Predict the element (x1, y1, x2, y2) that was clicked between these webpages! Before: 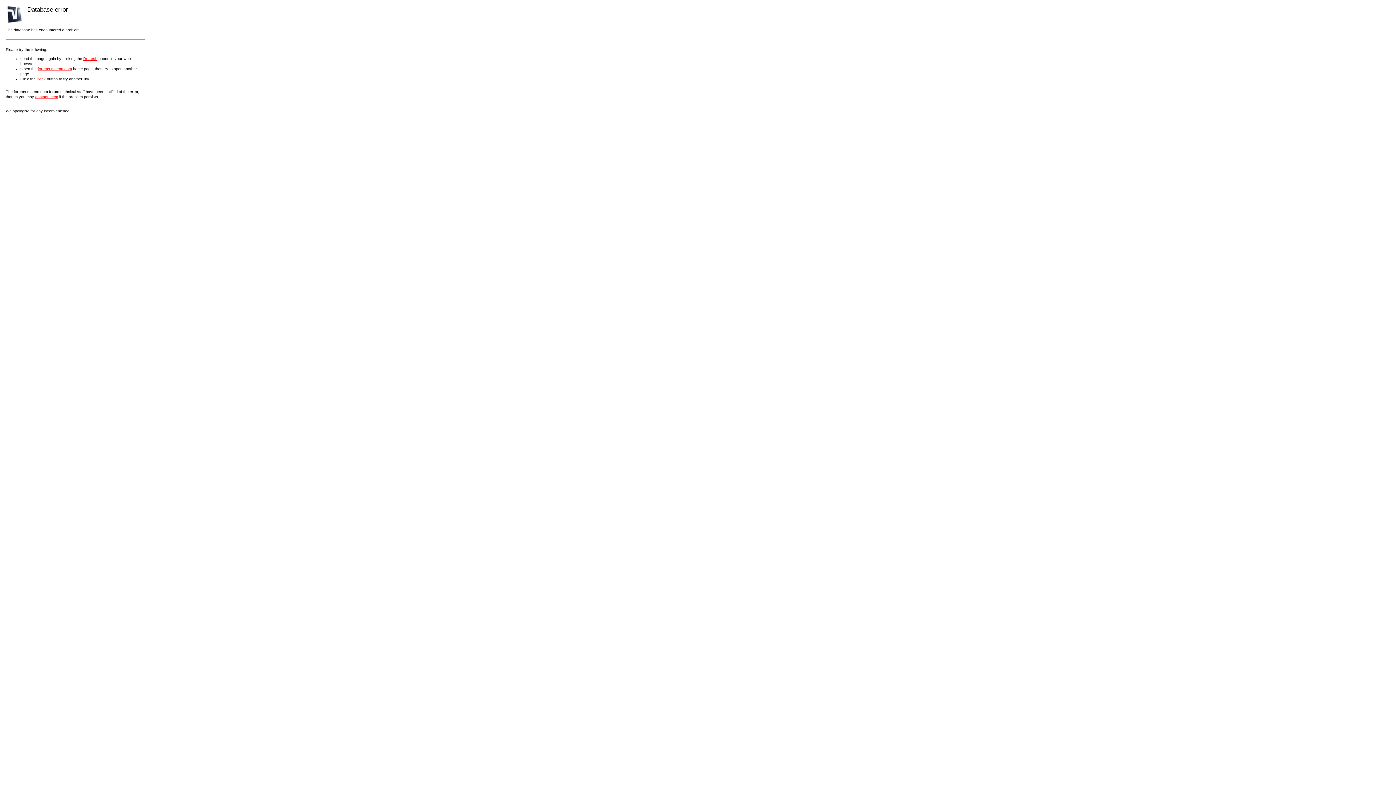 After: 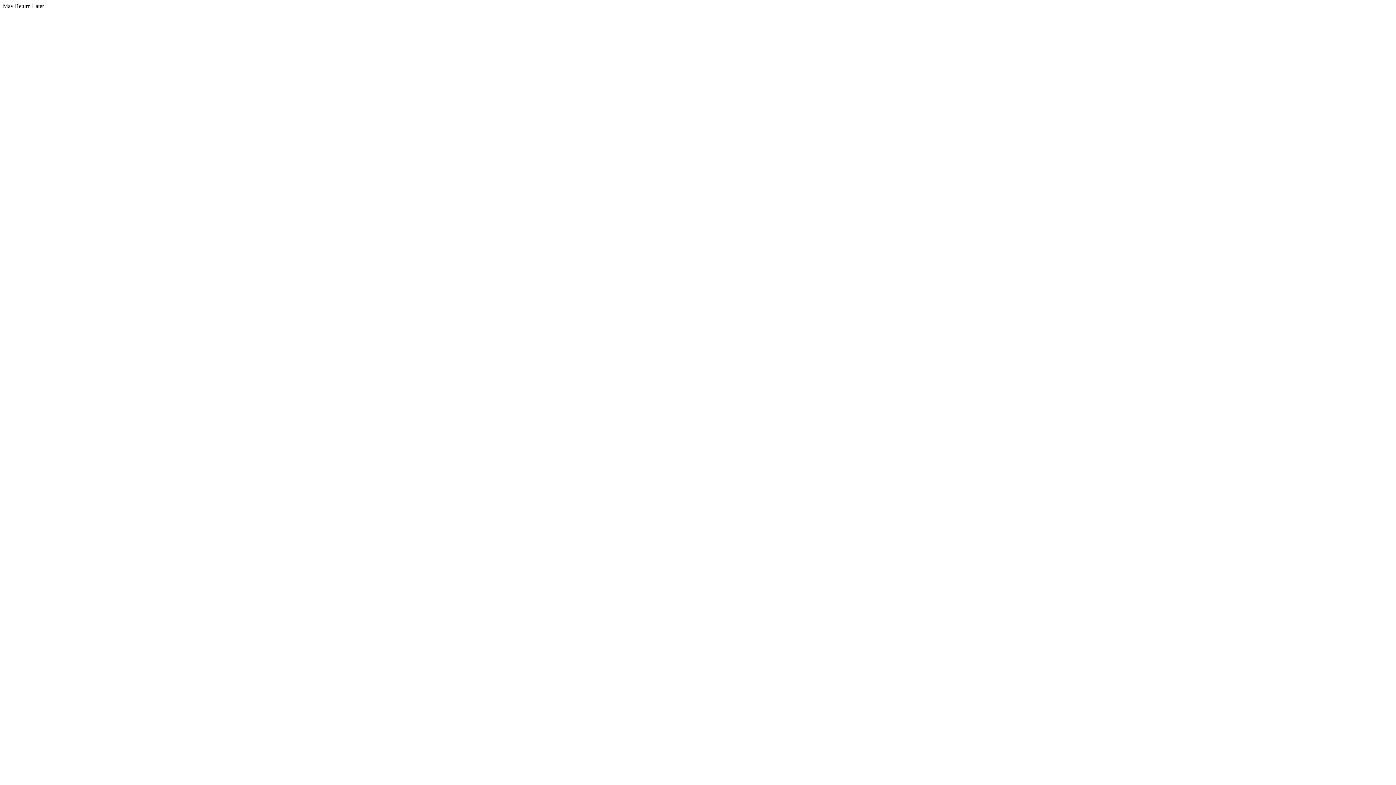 Action: label: forums.macnn.com bbox: (37, 66, 72, 70)